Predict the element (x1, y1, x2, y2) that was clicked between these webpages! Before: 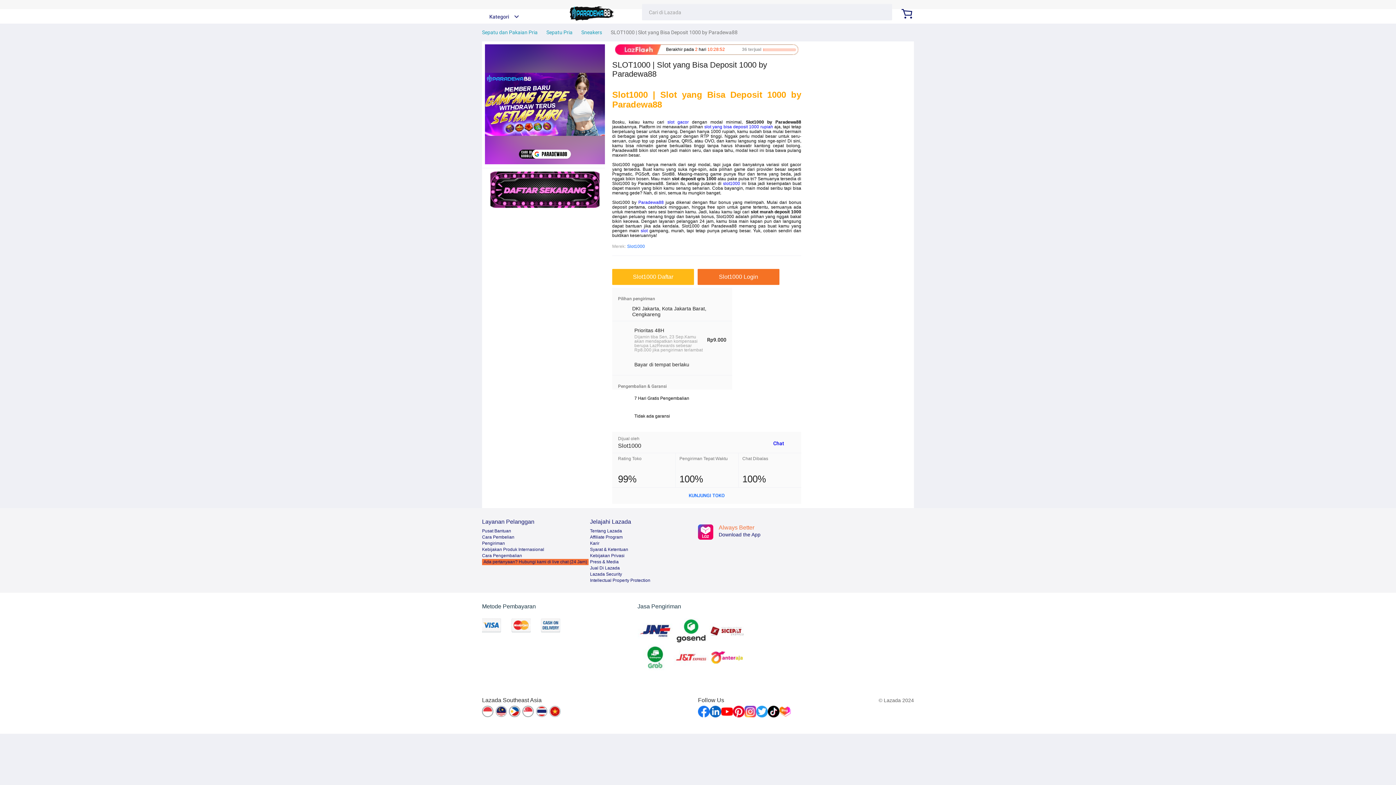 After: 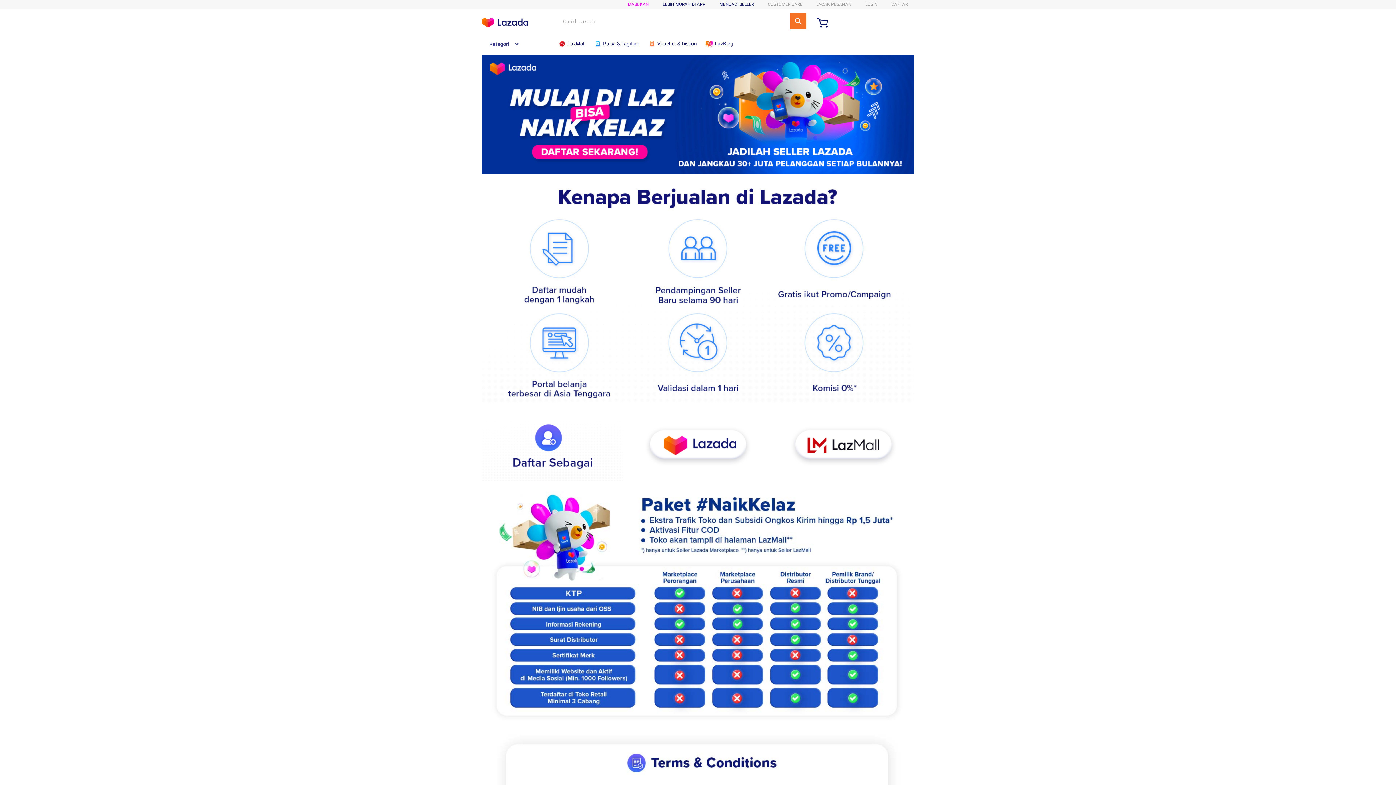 Action: bbox: (590, 565, 620, 571) label: Jual Di Lazada